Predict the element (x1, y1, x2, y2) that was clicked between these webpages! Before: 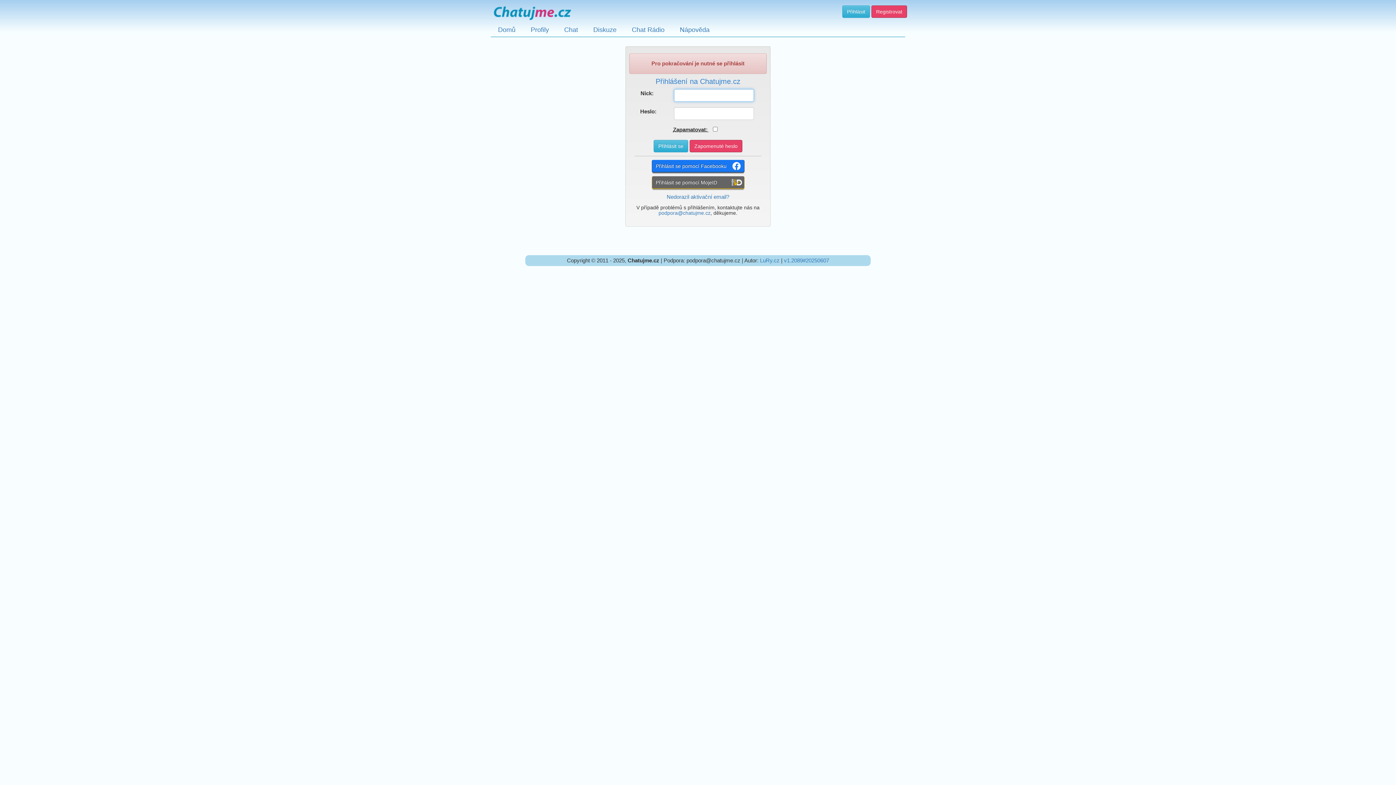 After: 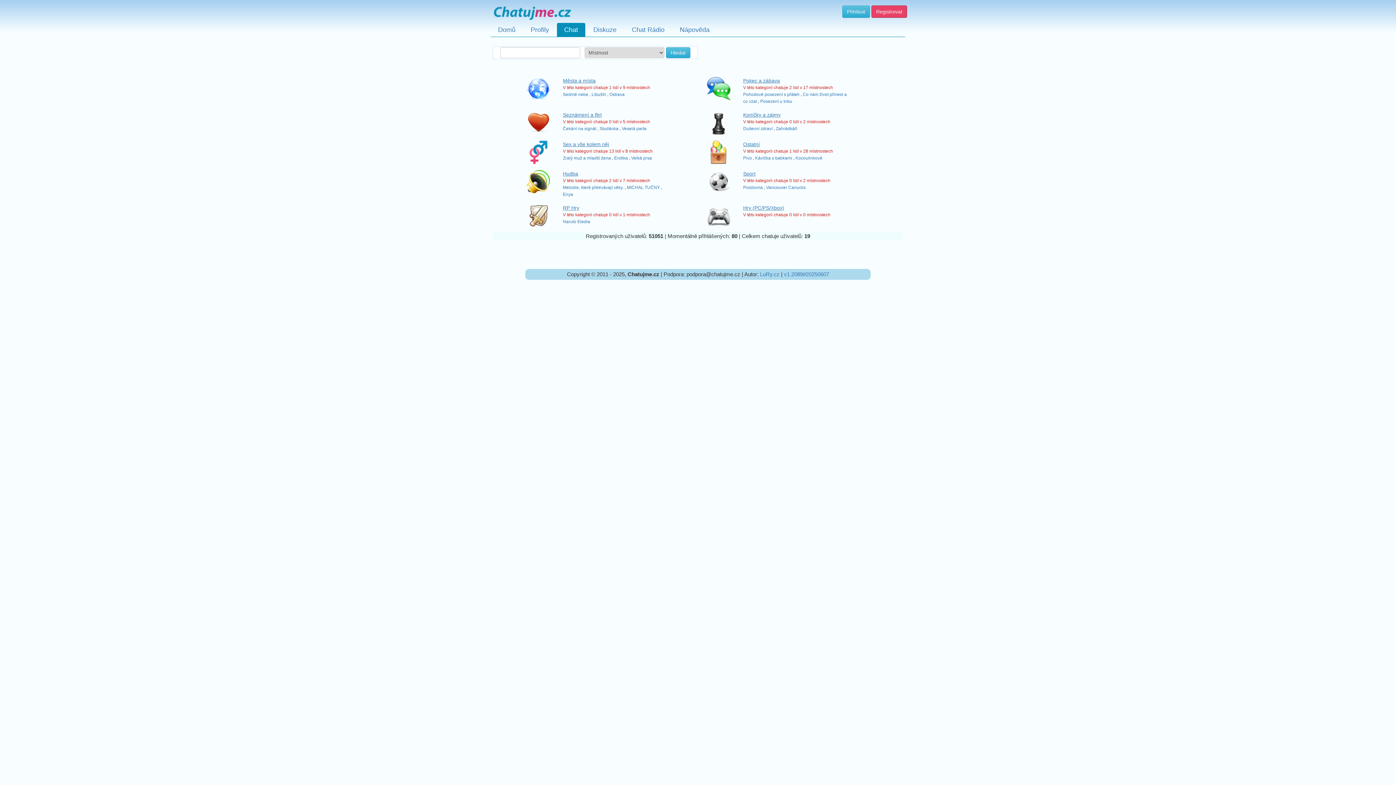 Action: bbox: (557, 22, 585, 36) label: Chat